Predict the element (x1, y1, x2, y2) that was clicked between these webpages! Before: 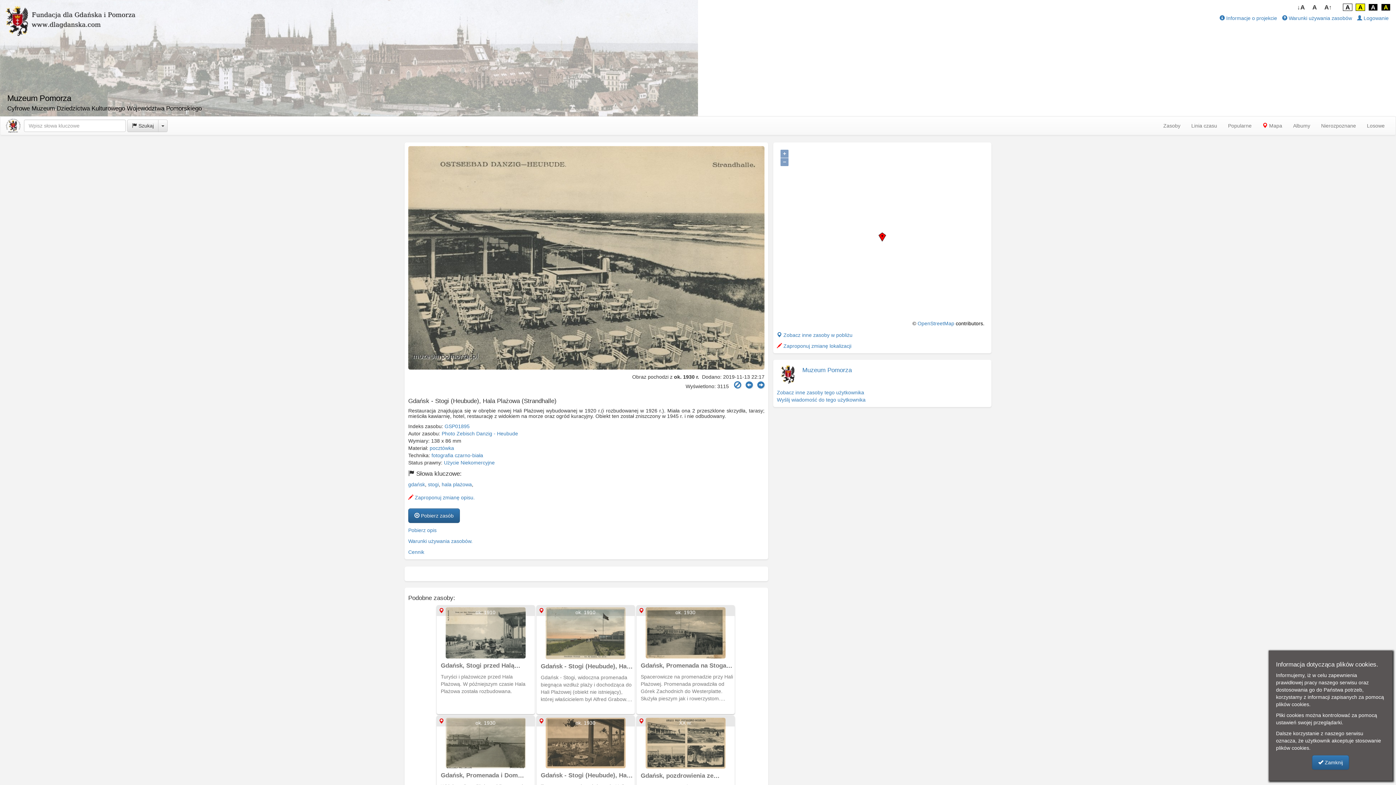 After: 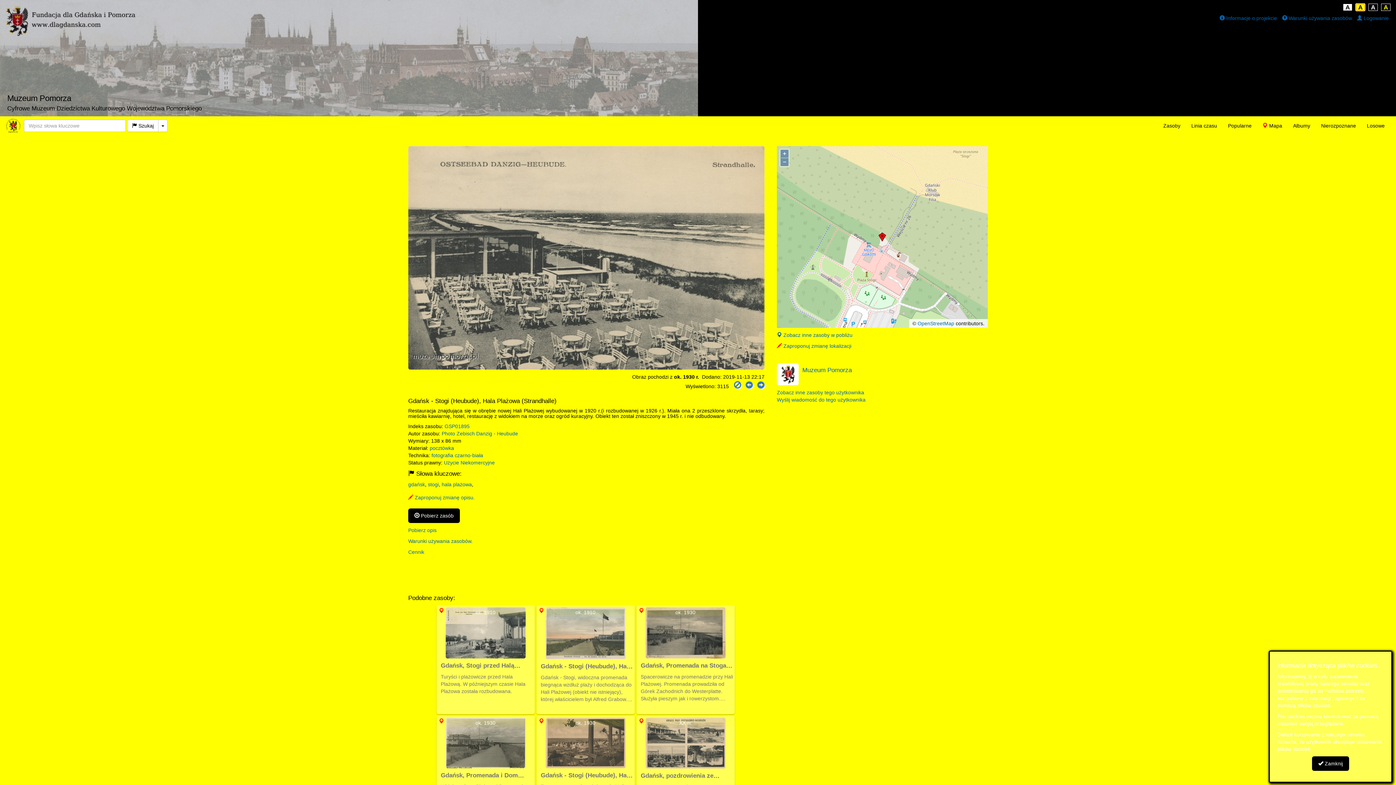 Action: label: A bbox: (1356, 3, 1365, 10)